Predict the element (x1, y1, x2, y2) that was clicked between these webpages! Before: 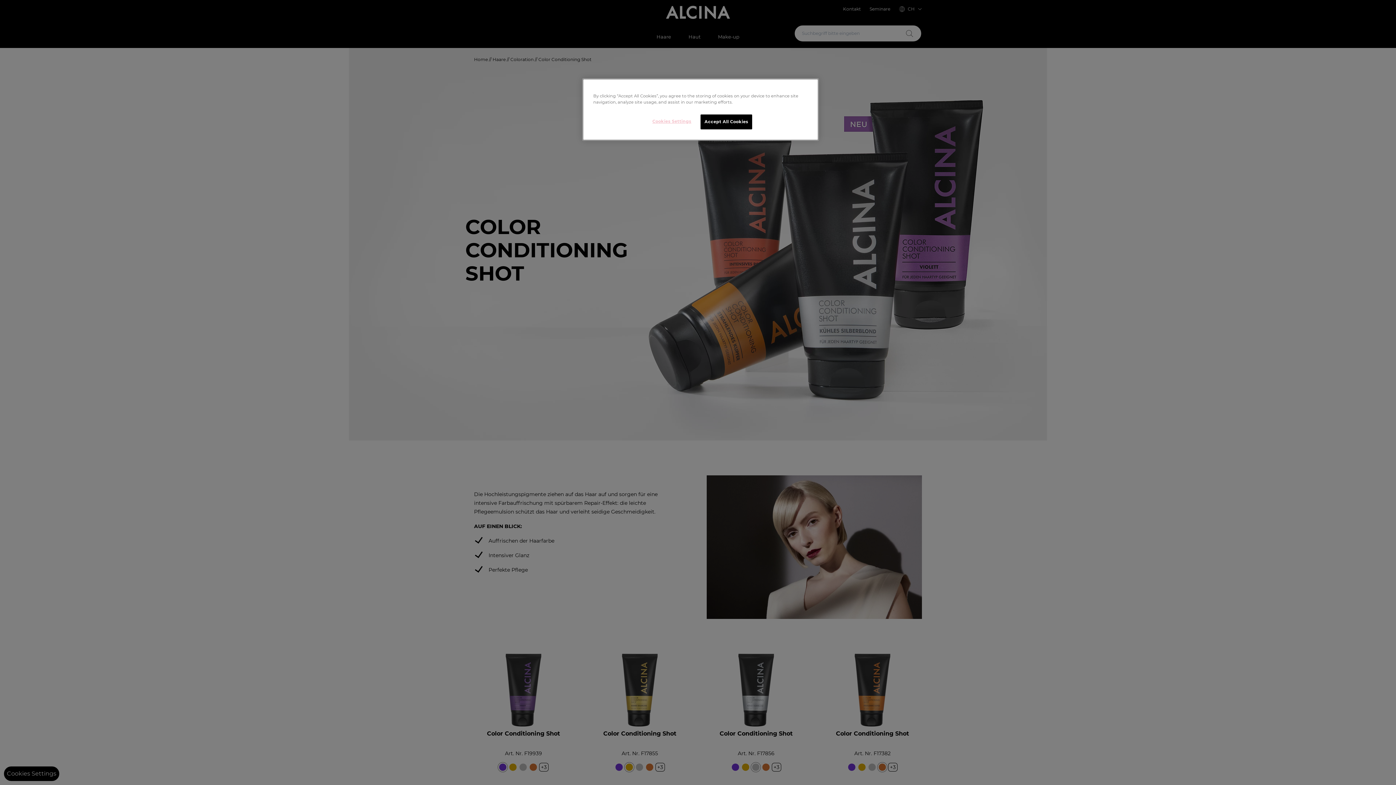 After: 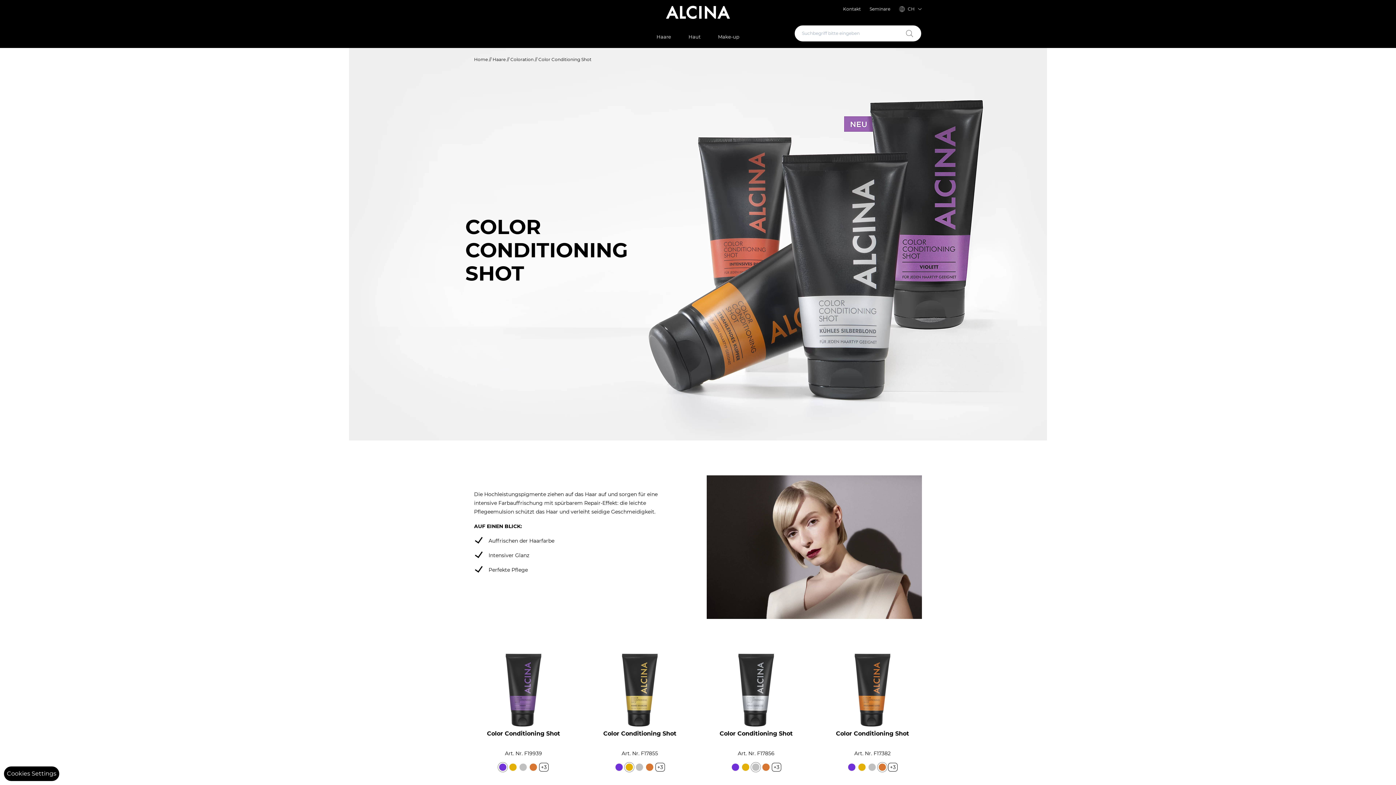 Action: label: Accept All Cookies bbox: (700, 114, 752, 129)